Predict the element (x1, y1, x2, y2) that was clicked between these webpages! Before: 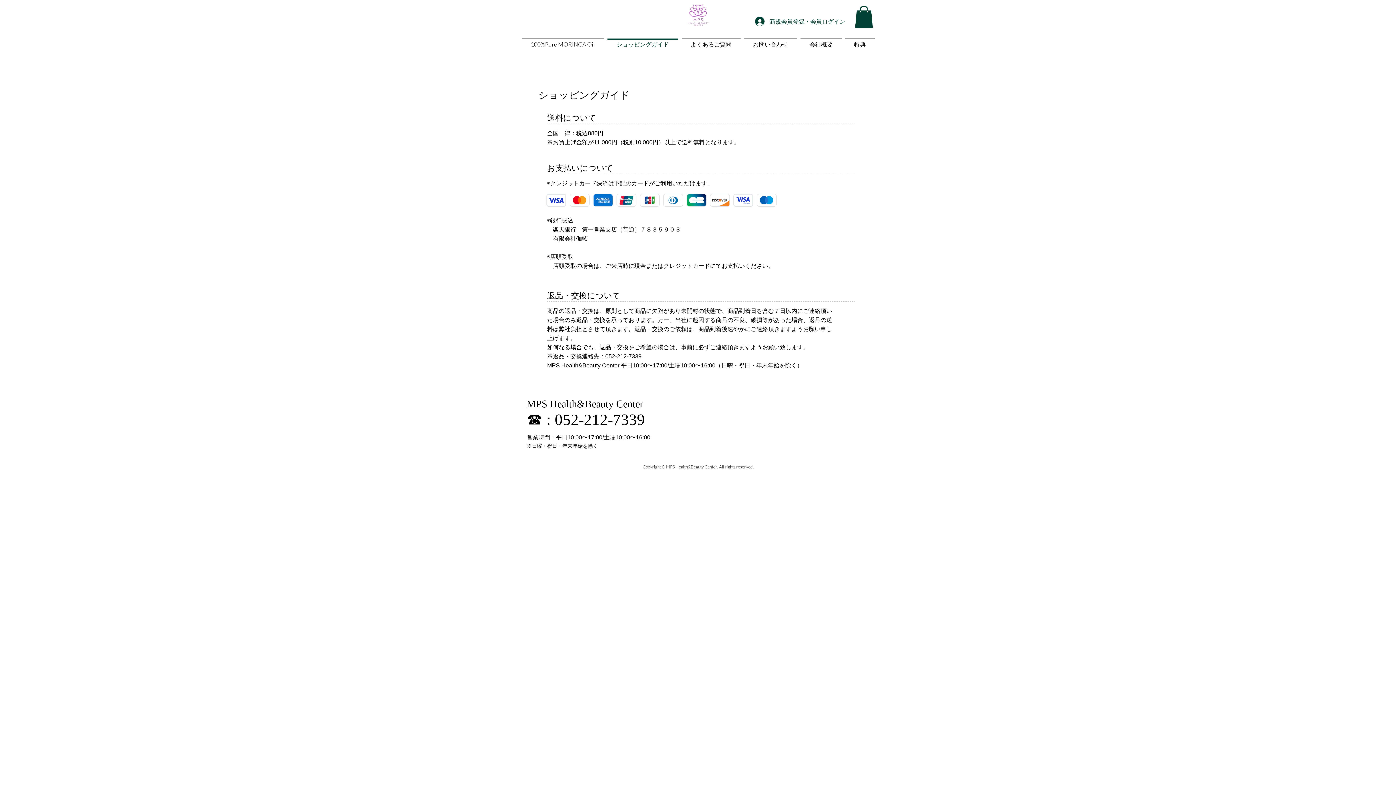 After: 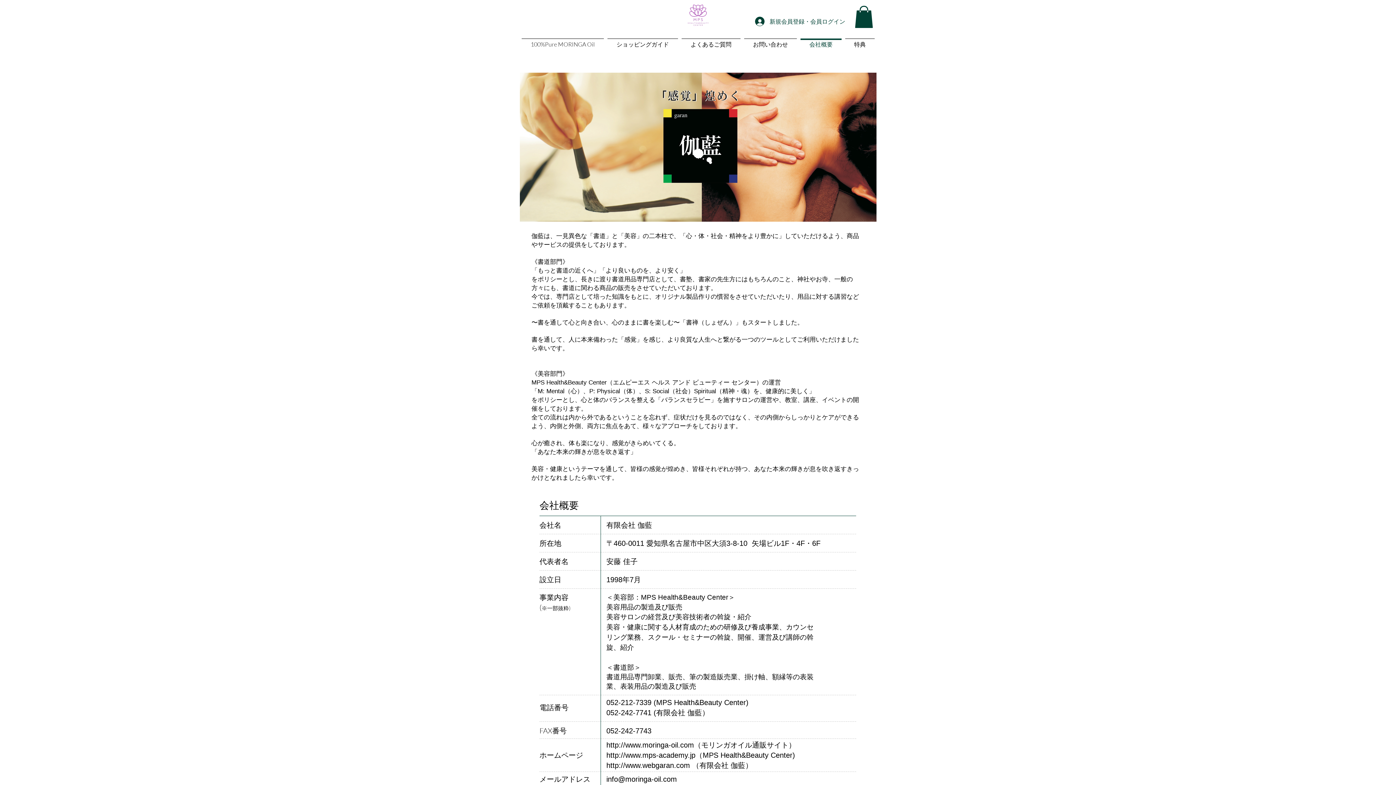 Action: bbox: (798, 38, 843, 43) label: 会社概要